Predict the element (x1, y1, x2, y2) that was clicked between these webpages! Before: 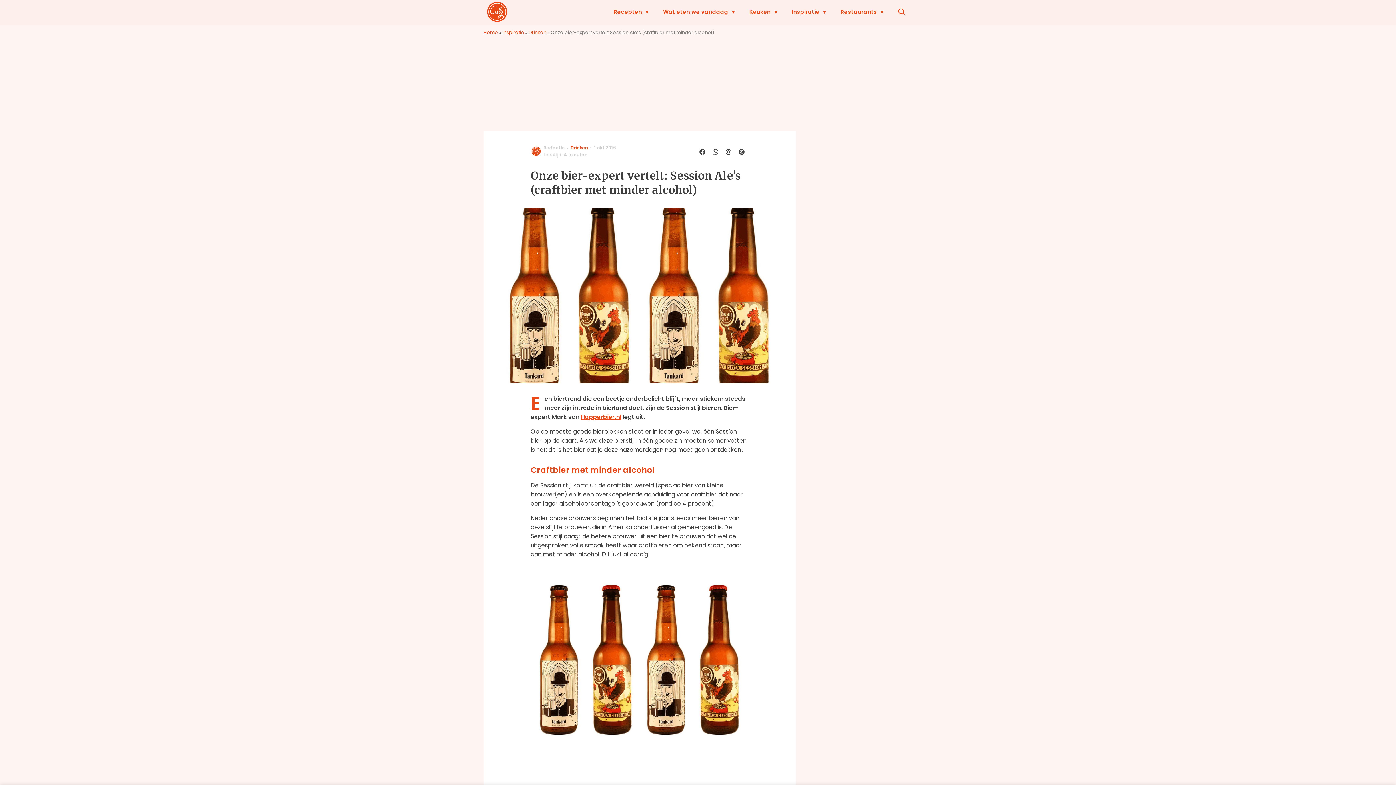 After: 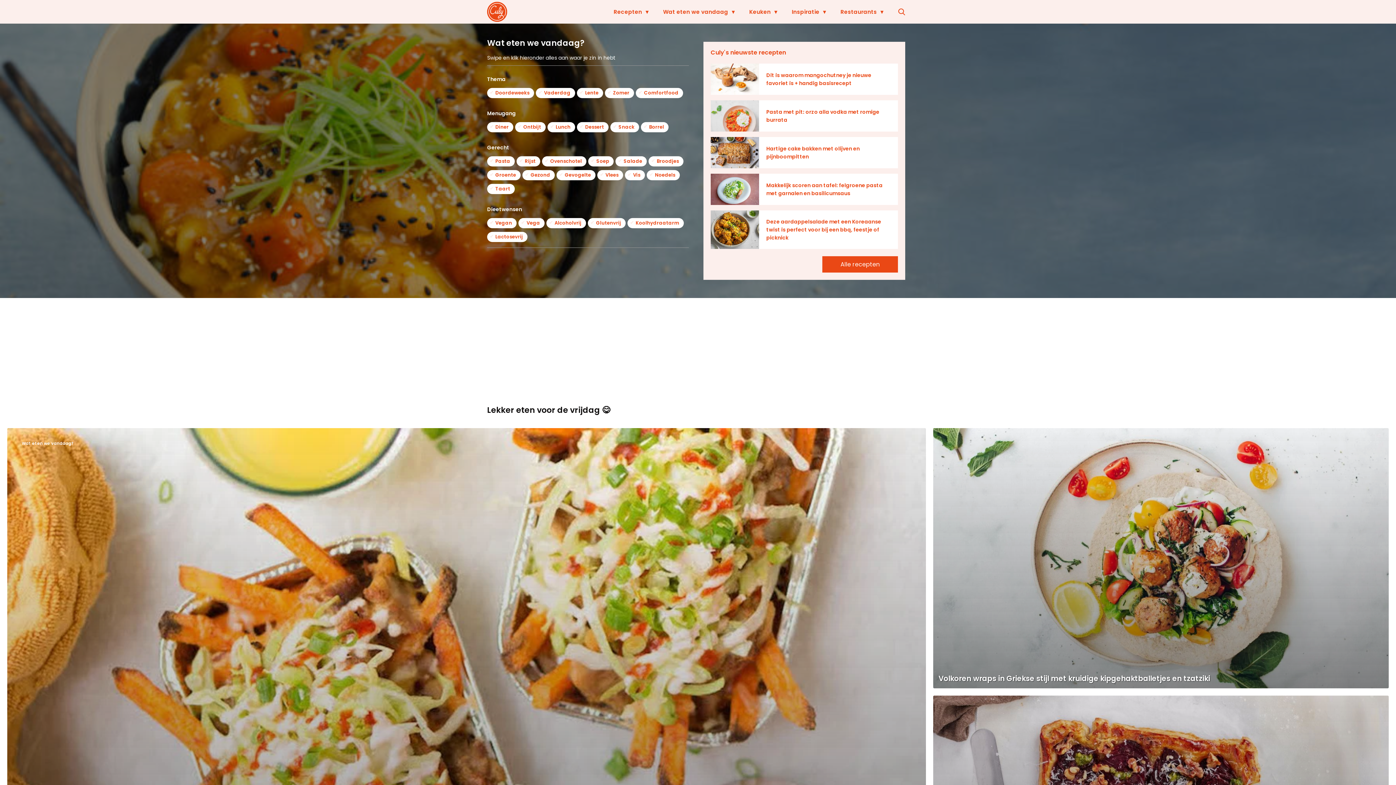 Action: bbox: (487, 1, 507, 21)